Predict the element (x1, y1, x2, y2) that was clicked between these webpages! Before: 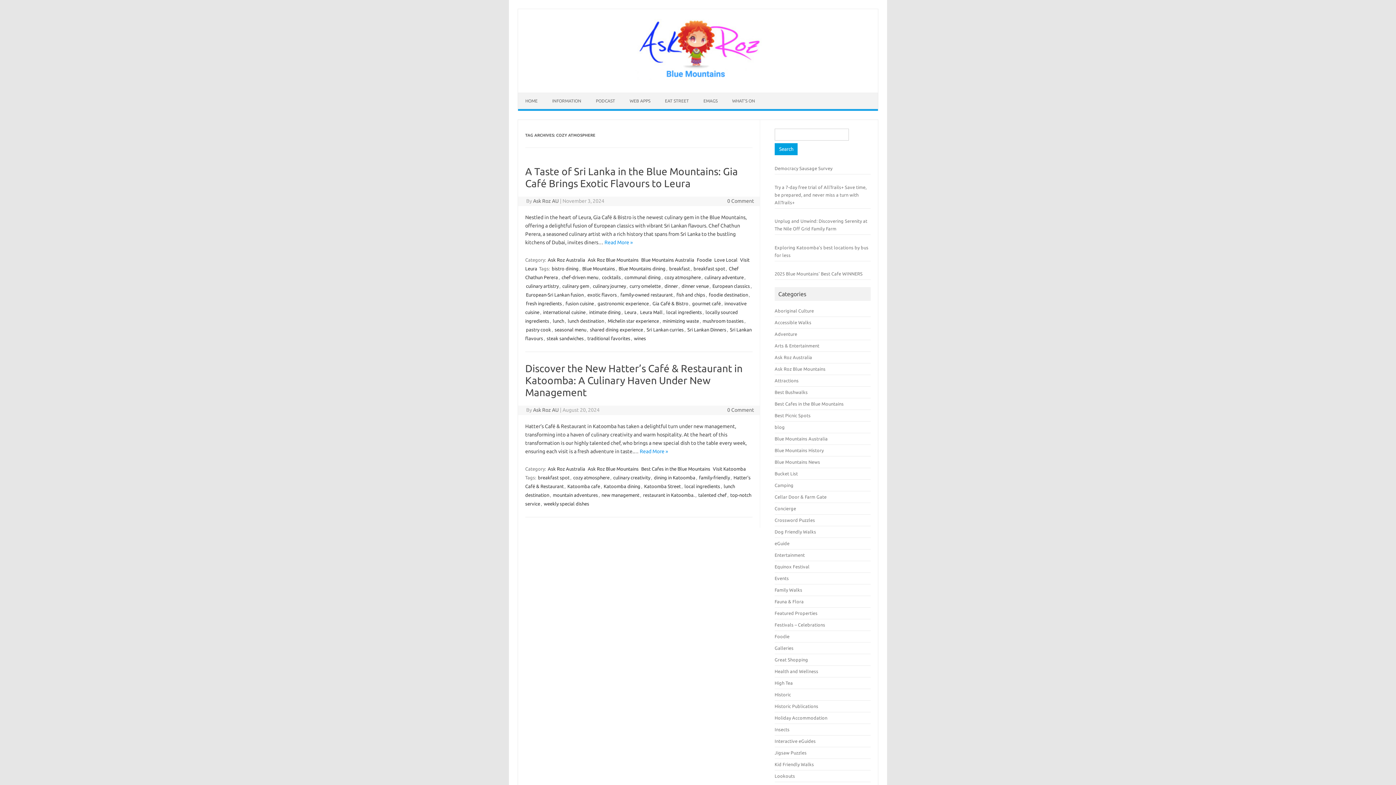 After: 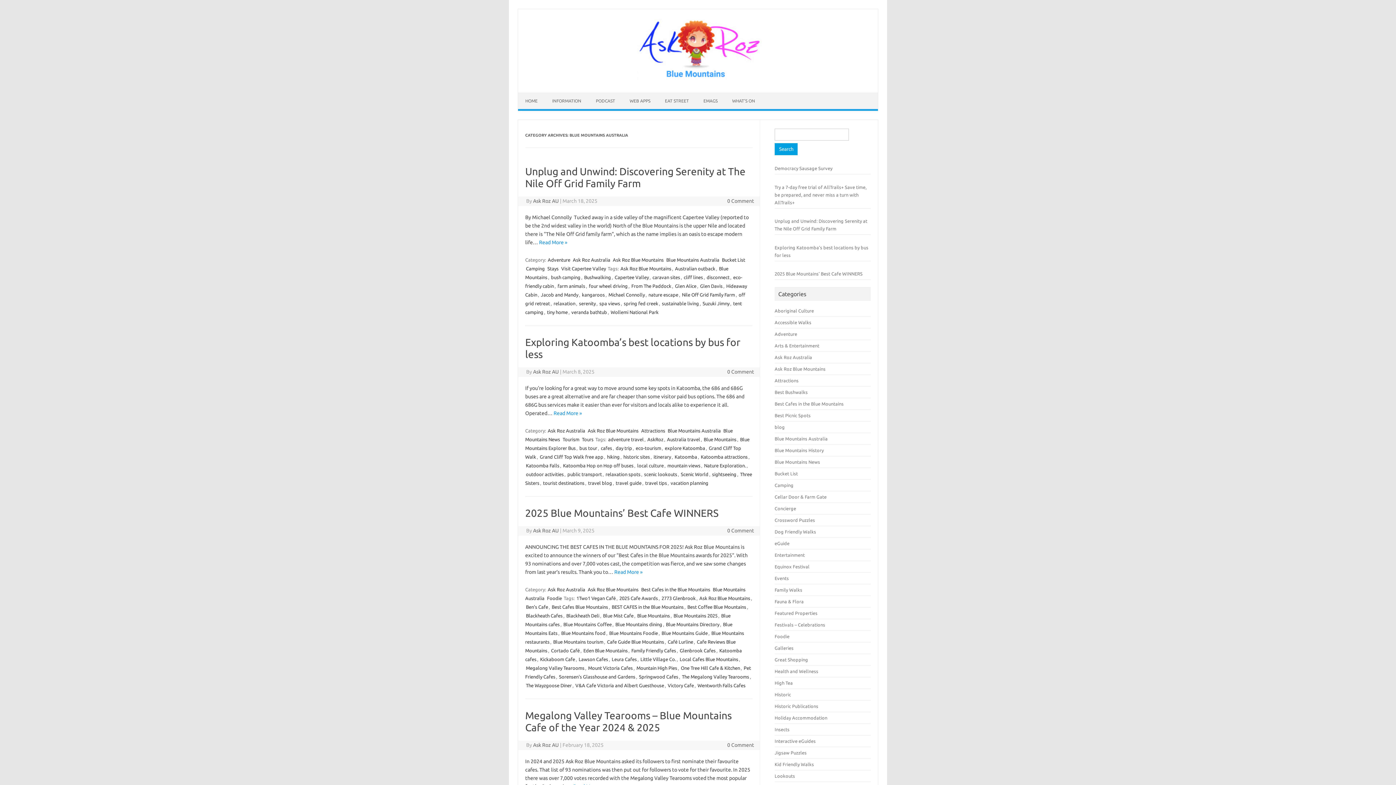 Action: label: Blue Mountains Australia bbox: (774, 436, 827, 441)